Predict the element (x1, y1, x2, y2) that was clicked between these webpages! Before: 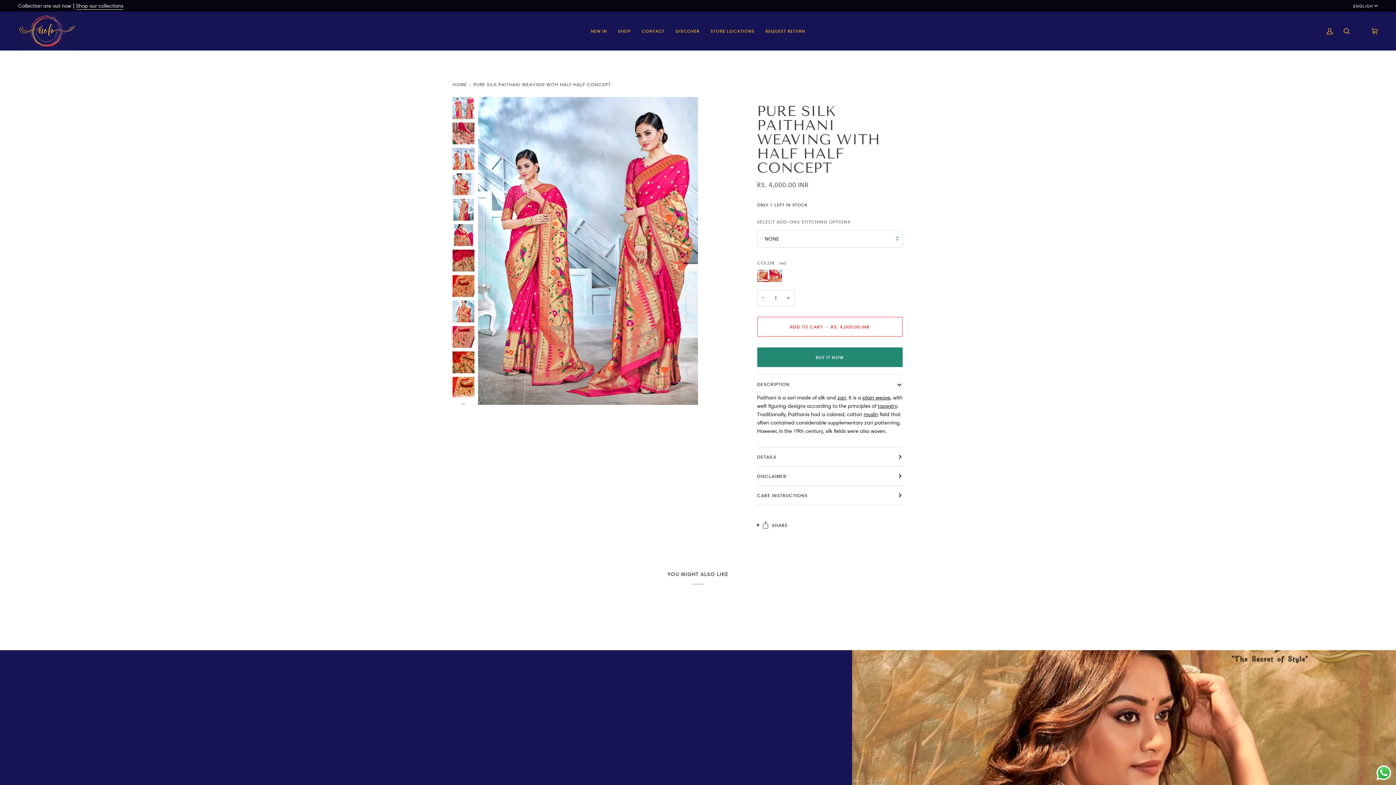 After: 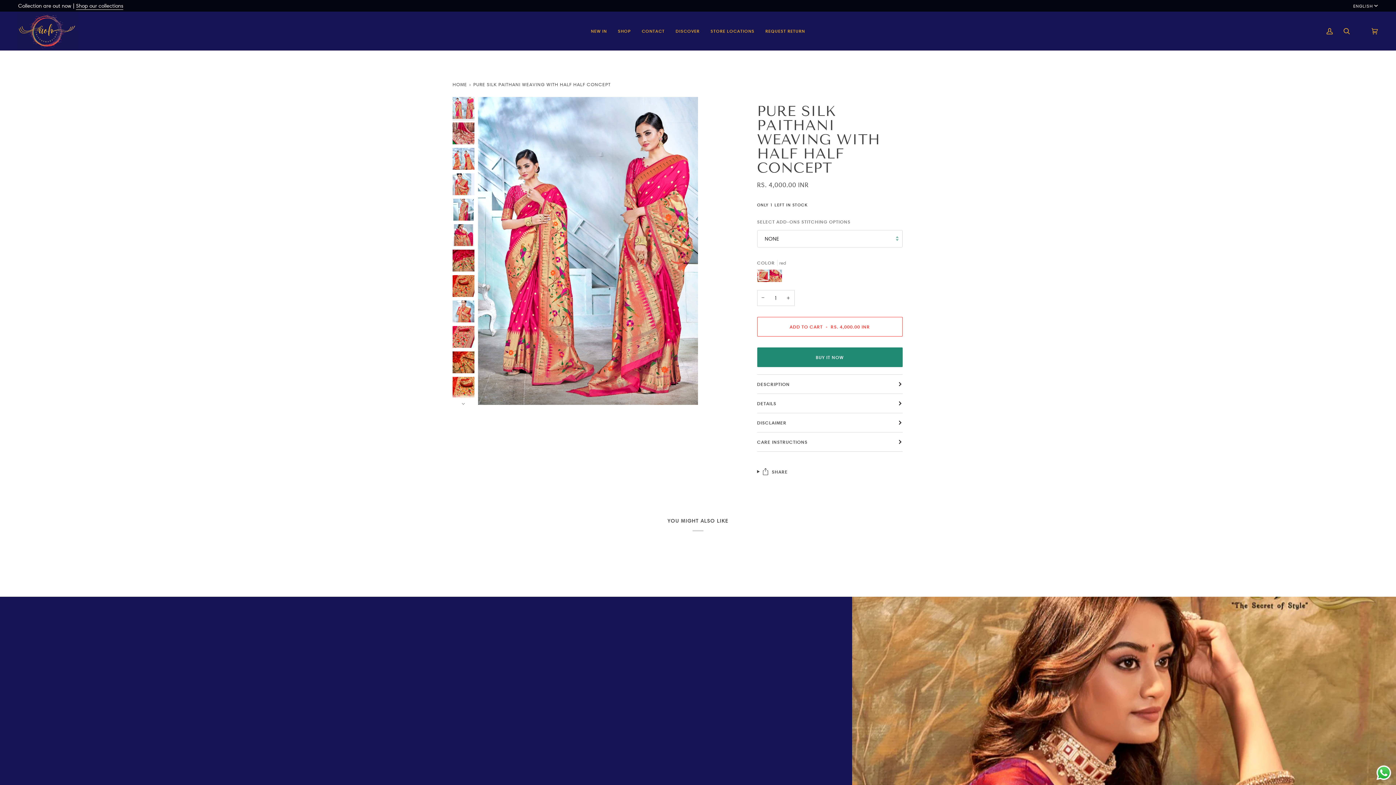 Action: label: DESCRIPTION bbox: (757, 374, 902, 393)